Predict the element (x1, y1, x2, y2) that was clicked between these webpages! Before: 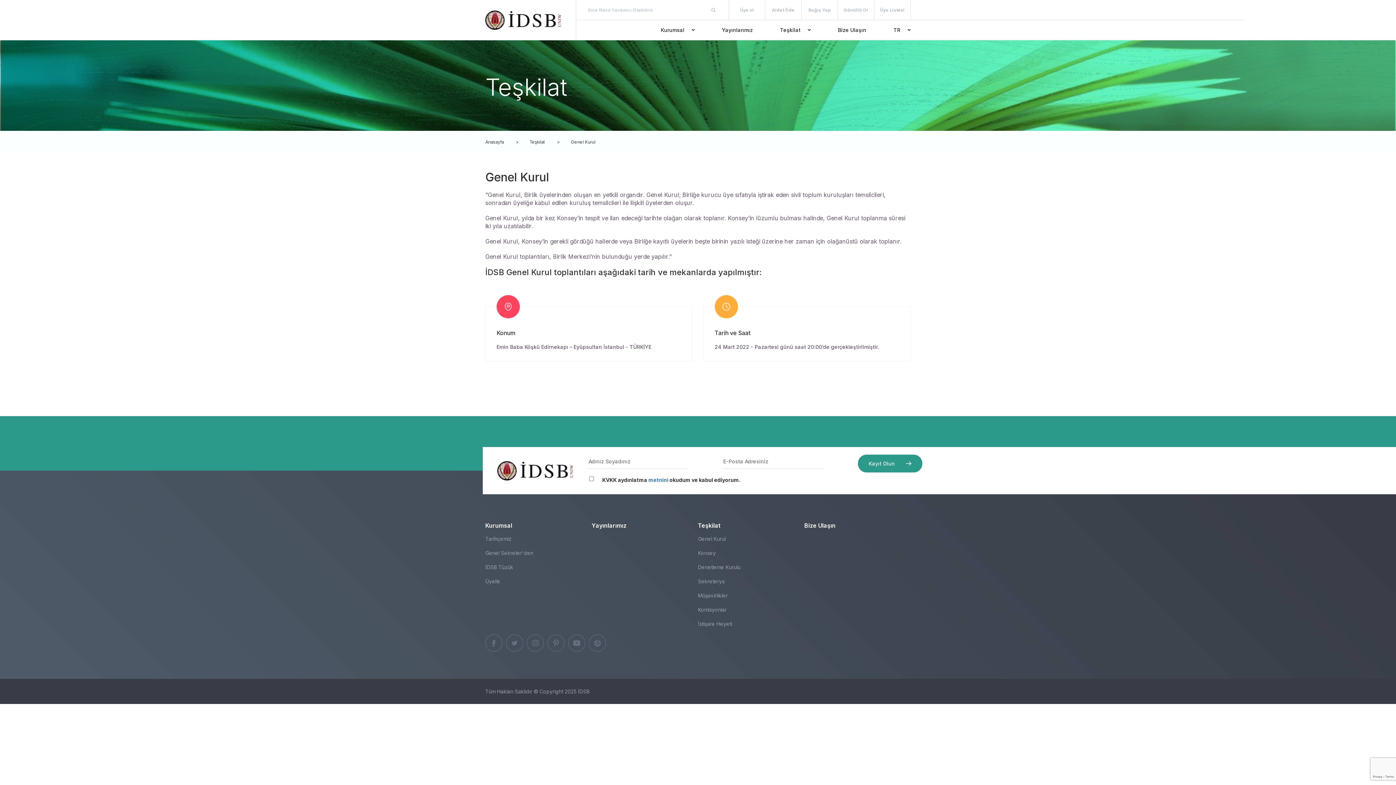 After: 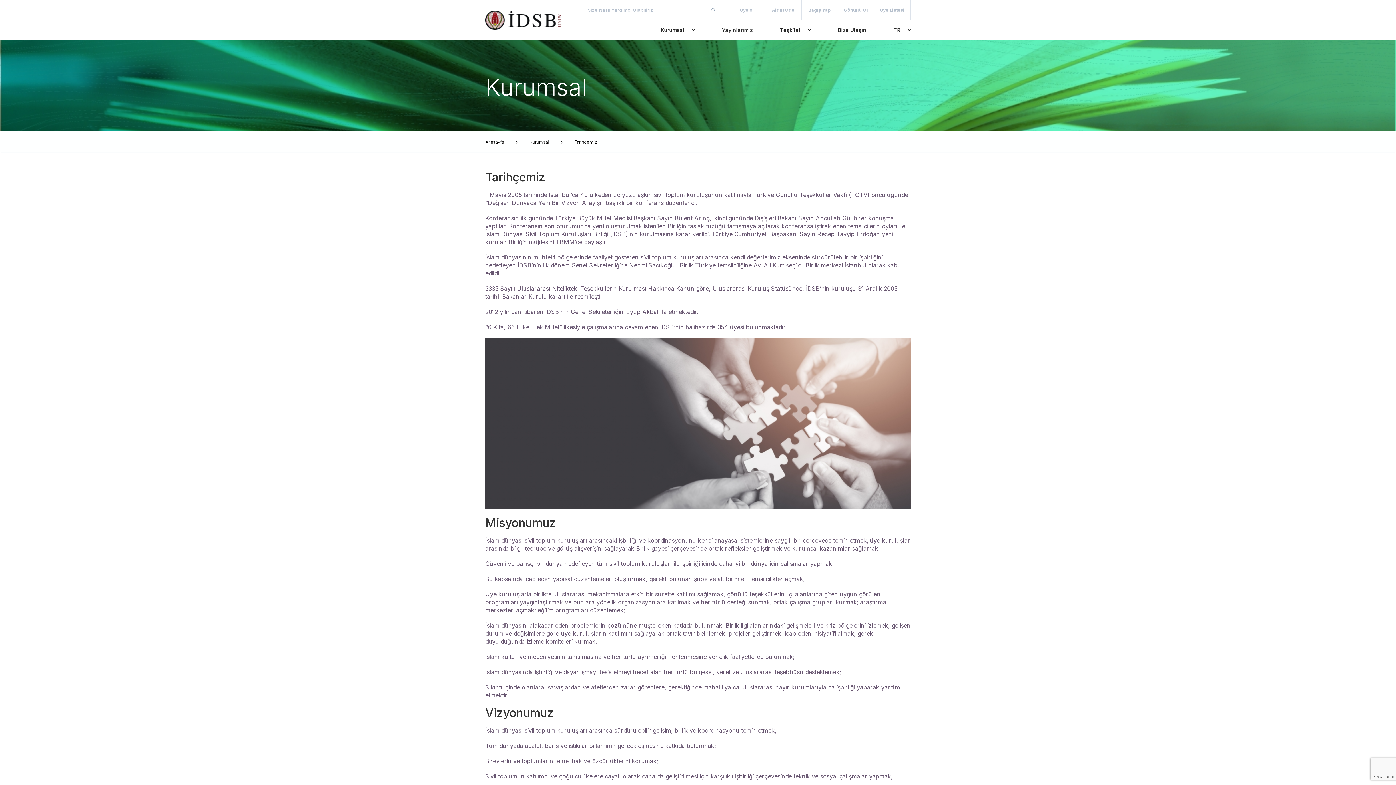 Action: label: Tarihçemiz bbox: (485, 535, 591, 542)